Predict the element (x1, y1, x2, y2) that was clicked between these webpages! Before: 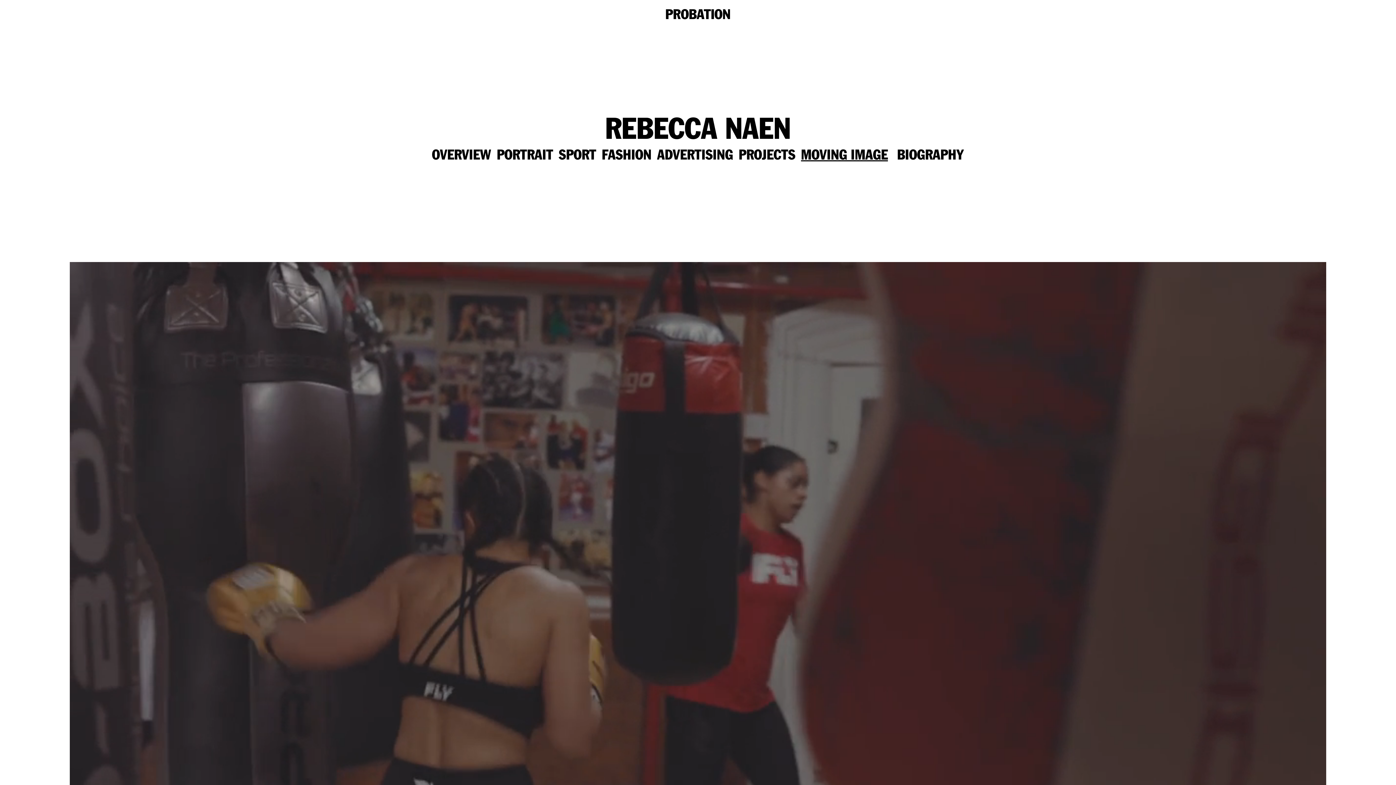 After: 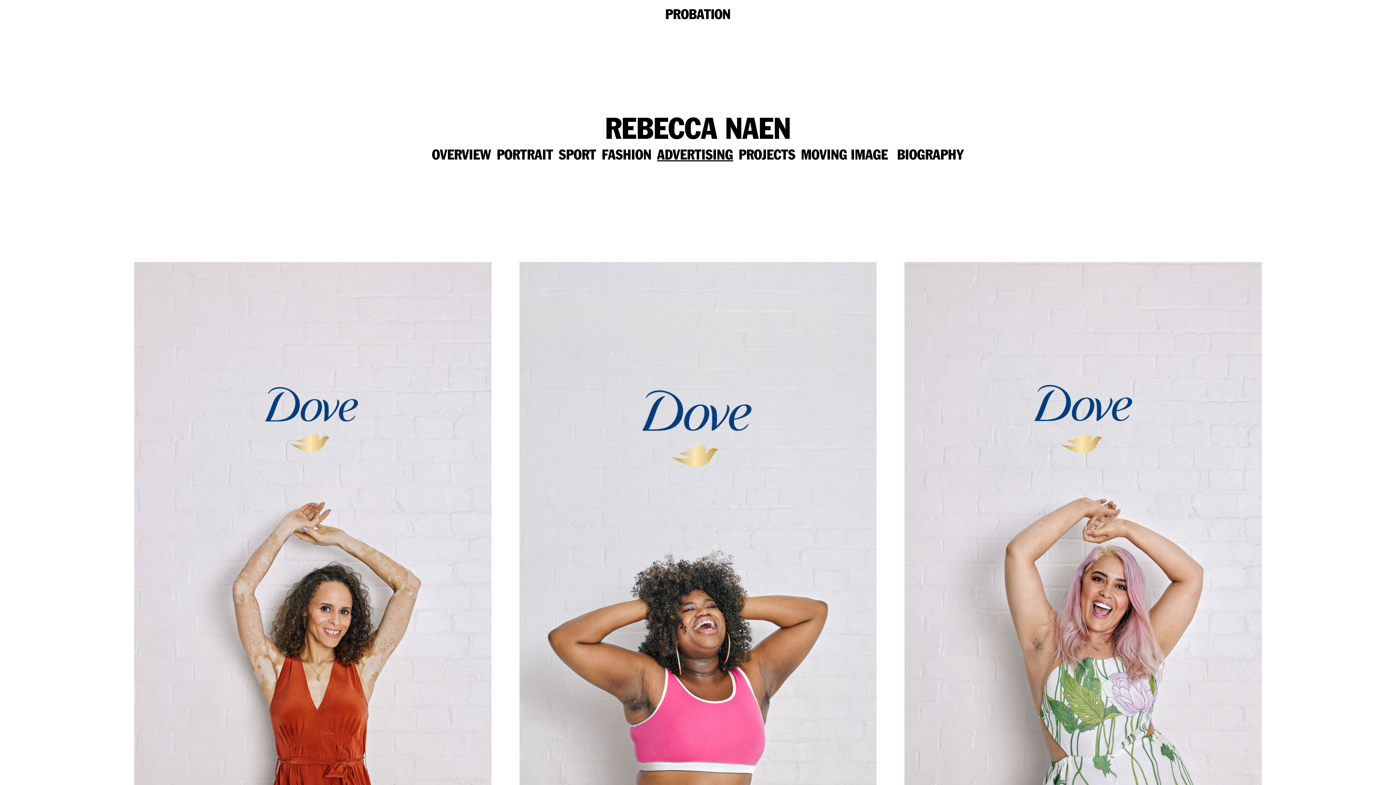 Action: label: ADVERTISING bbox: (657, 149, 733, 162)